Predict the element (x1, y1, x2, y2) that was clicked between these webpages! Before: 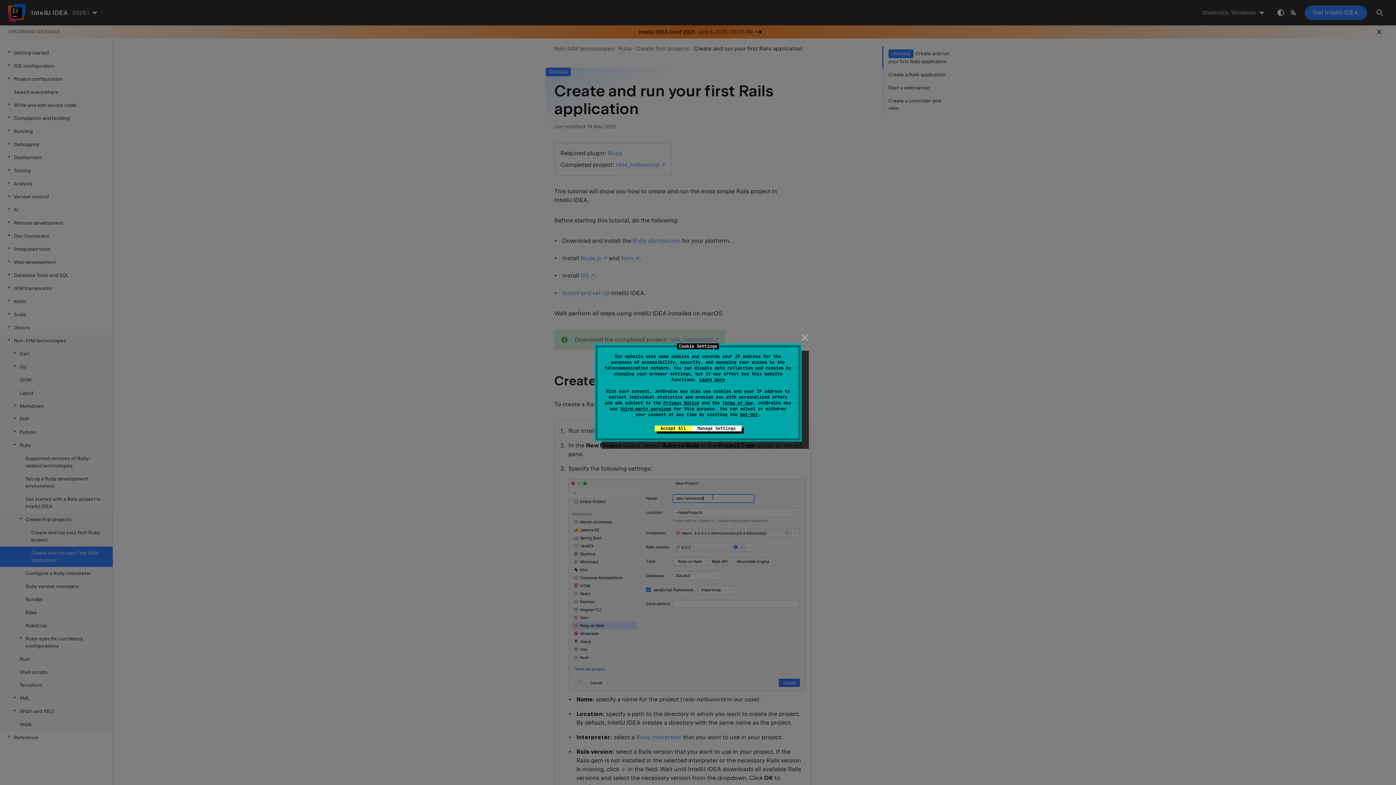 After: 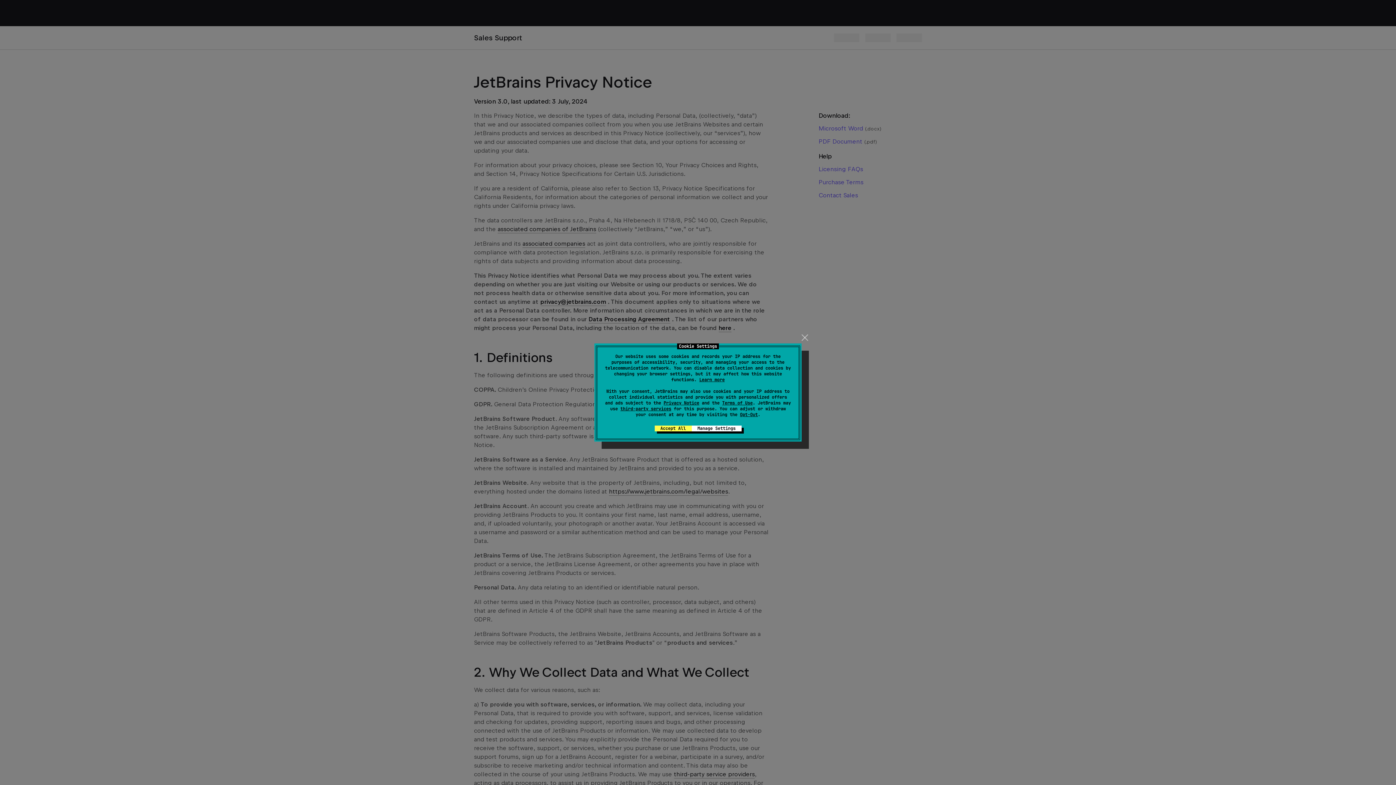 Action: label: Privacy Notice bbox: (663, 400, 699, 406)